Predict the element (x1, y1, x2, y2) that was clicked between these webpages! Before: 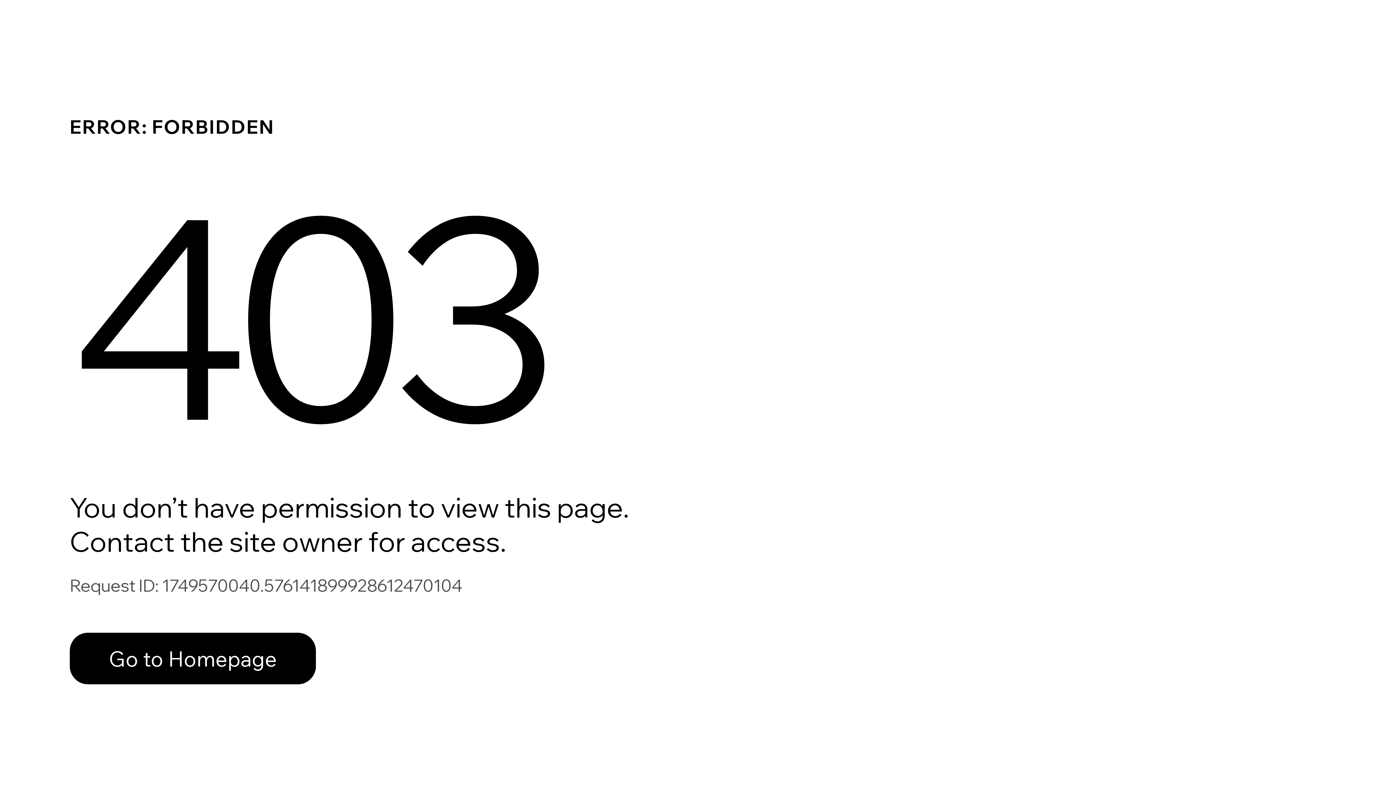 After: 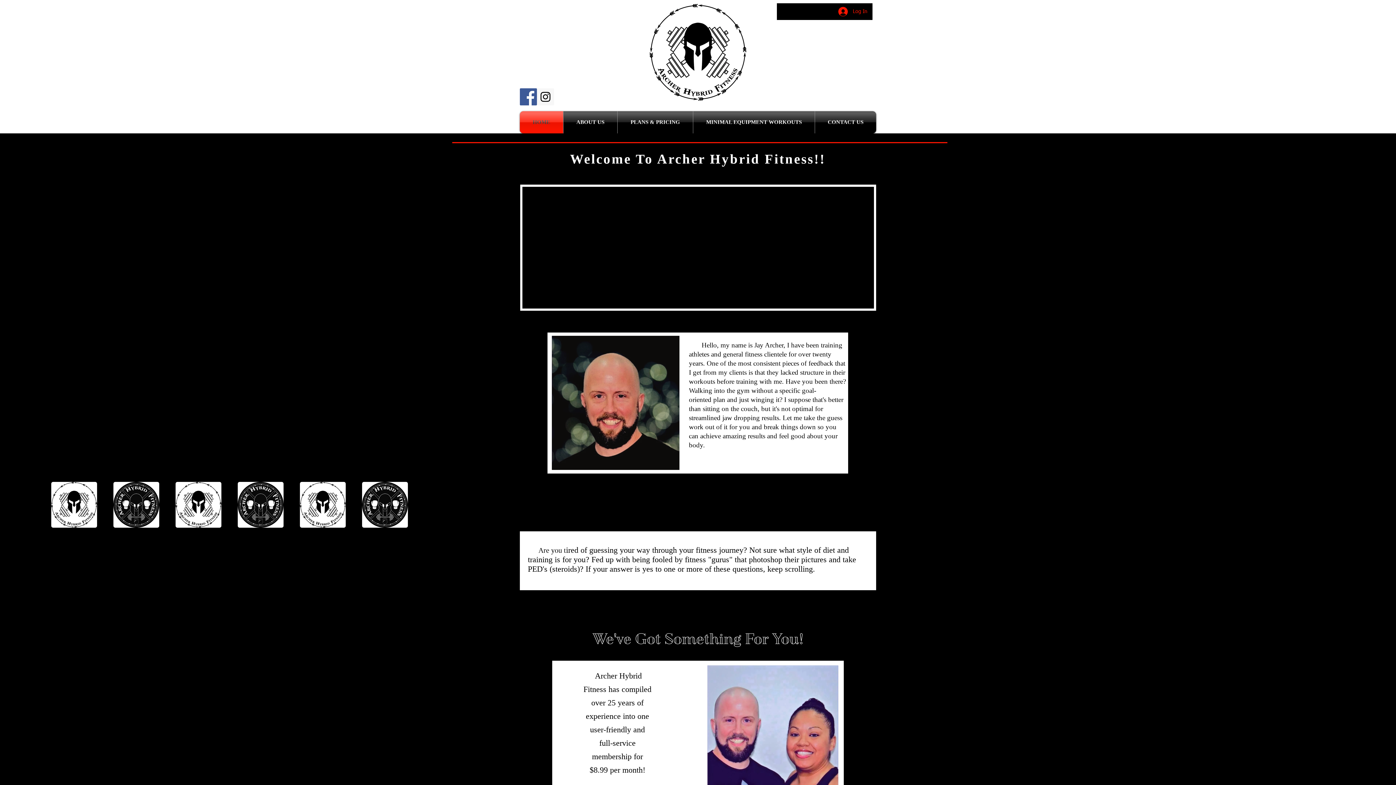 Action: label: Go to Homepage bbox: (69, 633, 316, 684)